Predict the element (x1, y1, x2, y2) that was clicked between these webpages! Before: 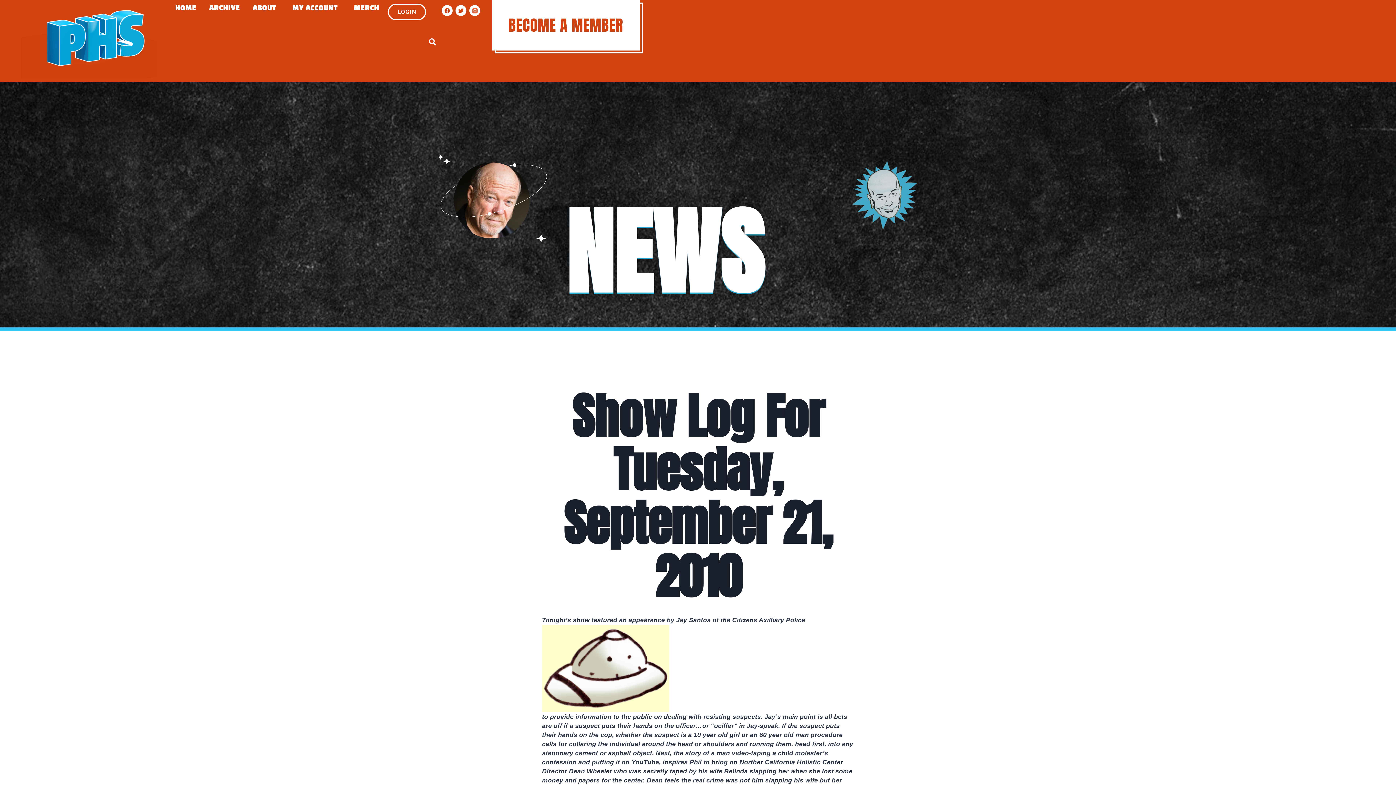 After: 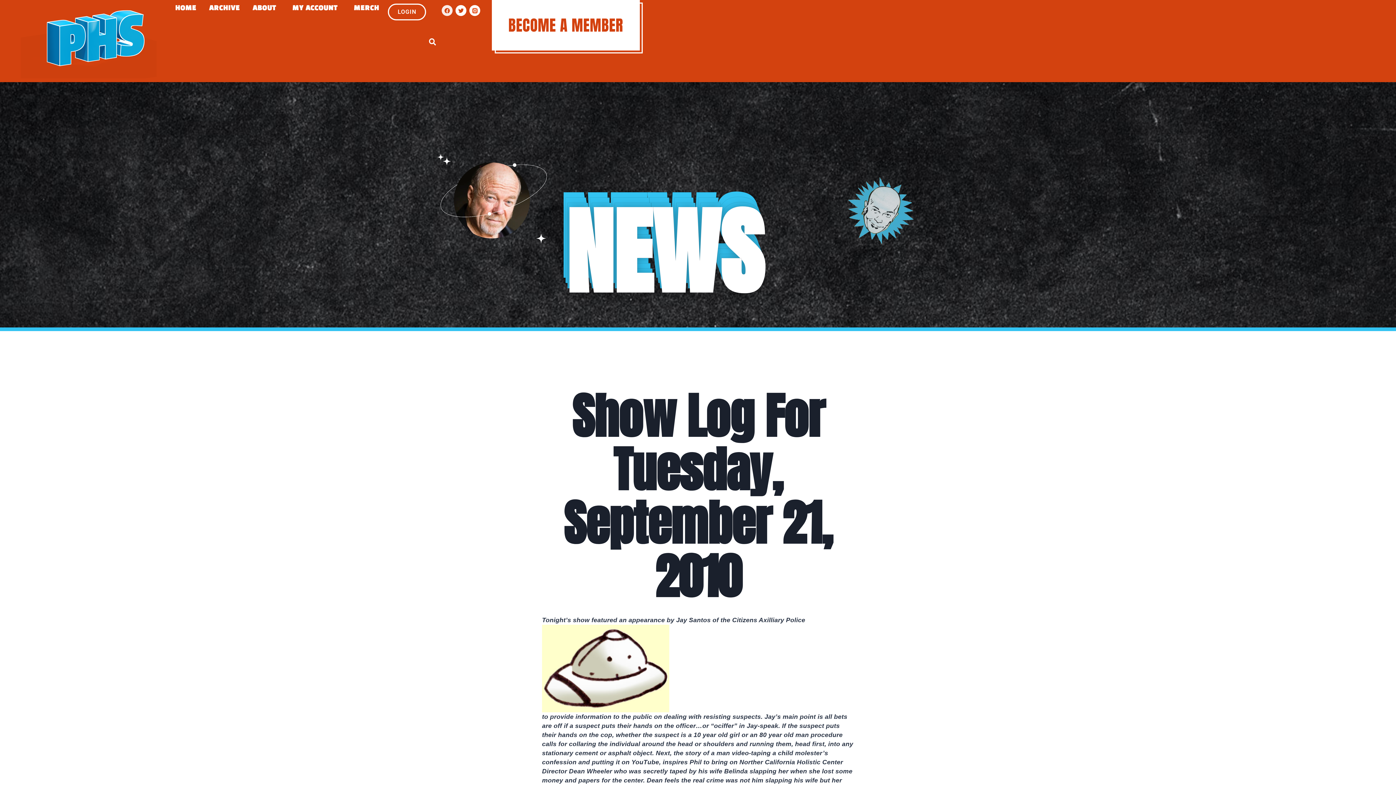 Action: label: Facebook bbox: (441, 5, 452, 16)